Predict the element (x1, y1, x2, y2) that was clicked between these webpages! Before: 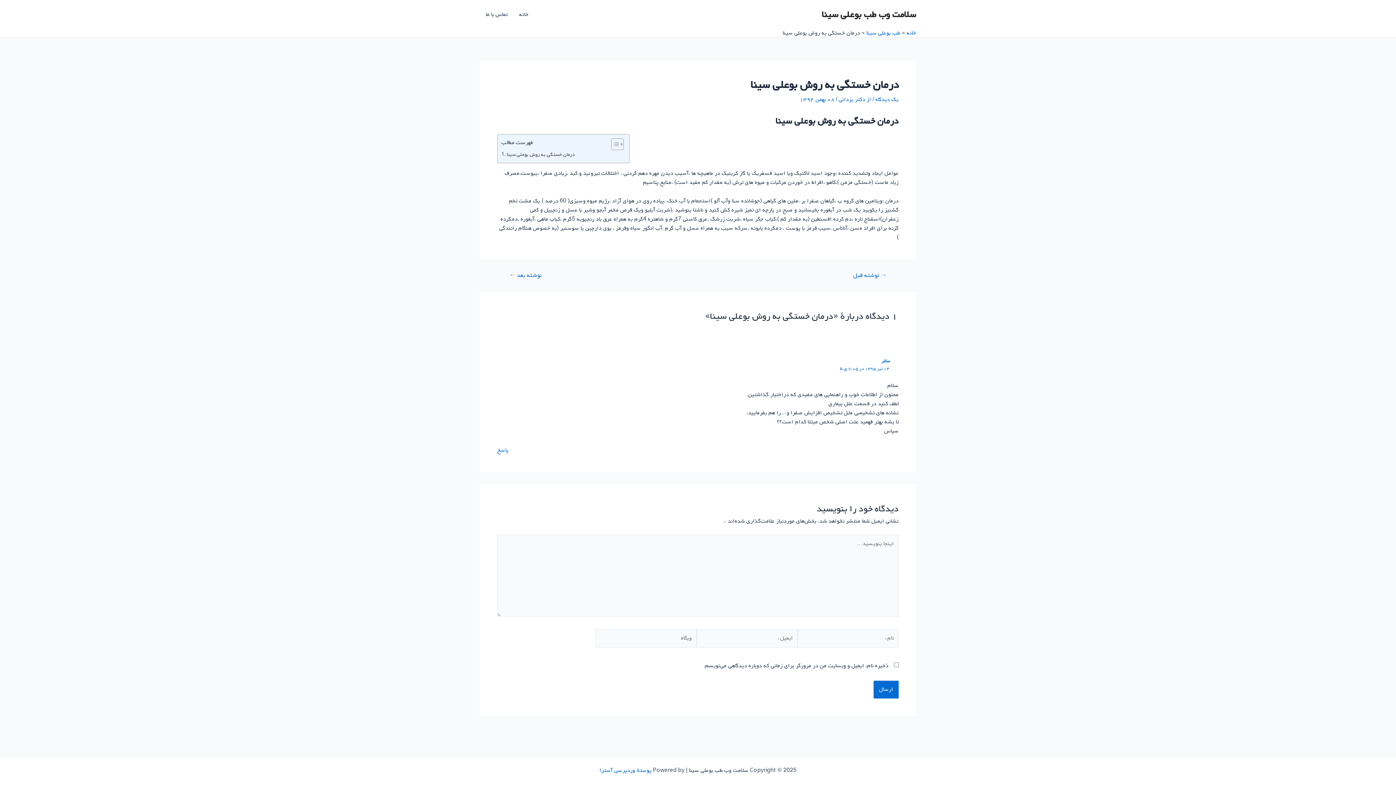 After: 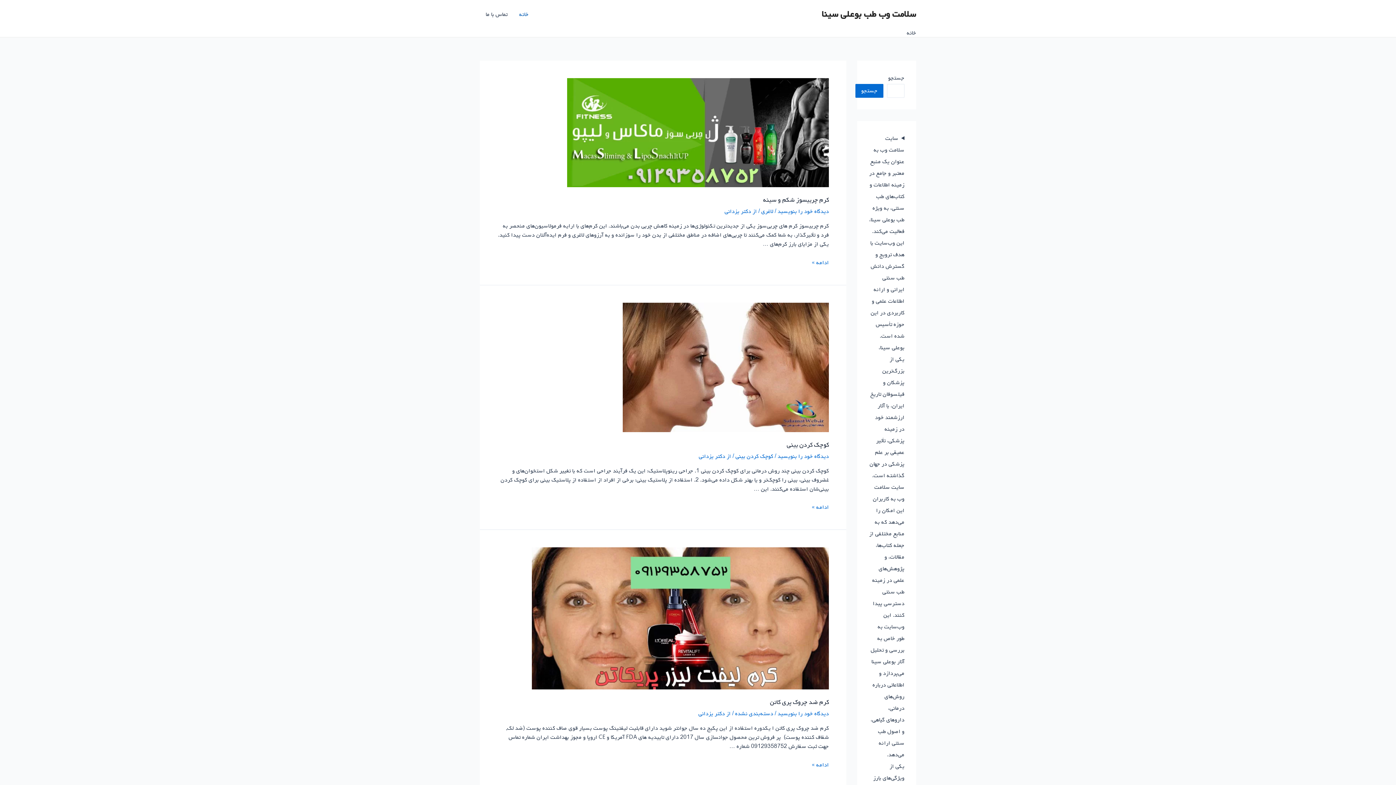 Action: label: دکتر یزدانی  bbox: (837, 95, 865, 104)